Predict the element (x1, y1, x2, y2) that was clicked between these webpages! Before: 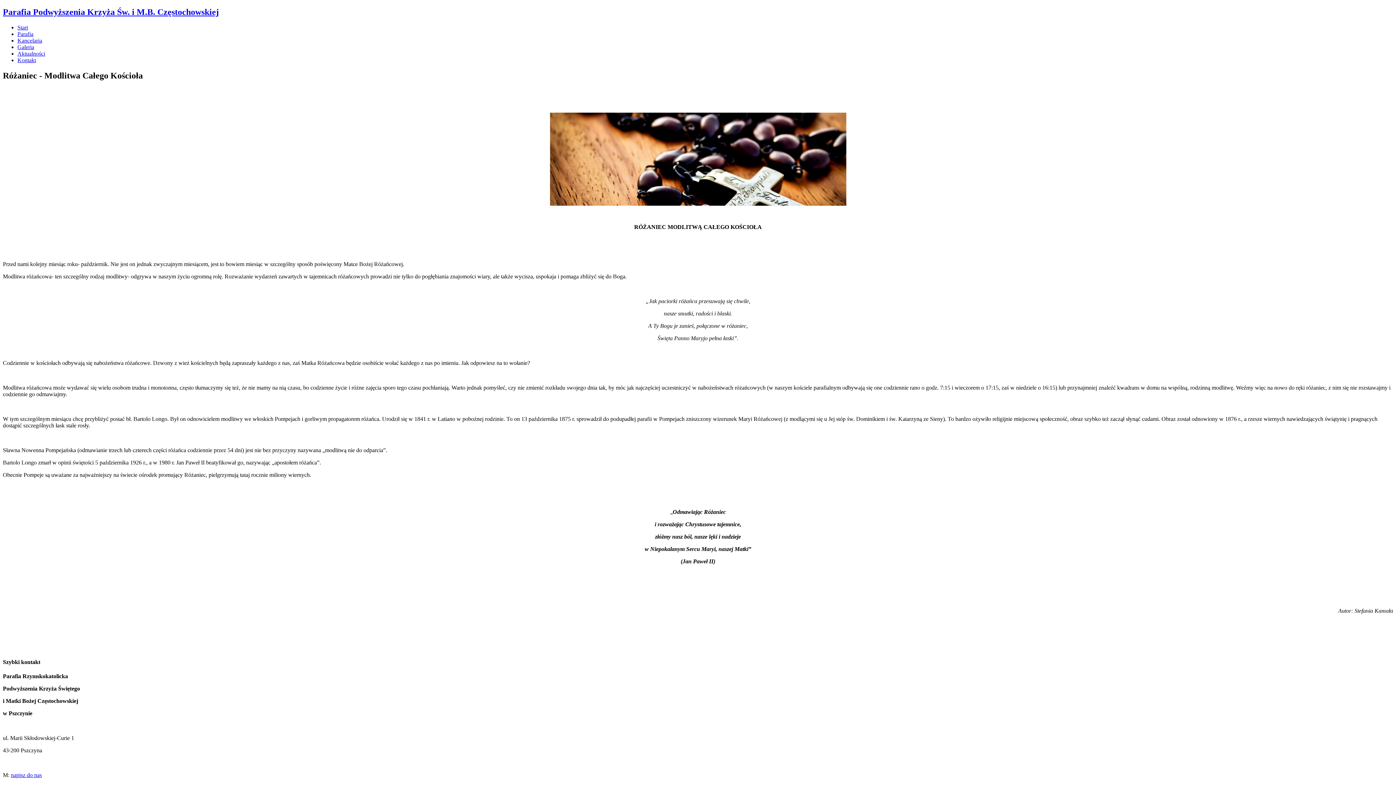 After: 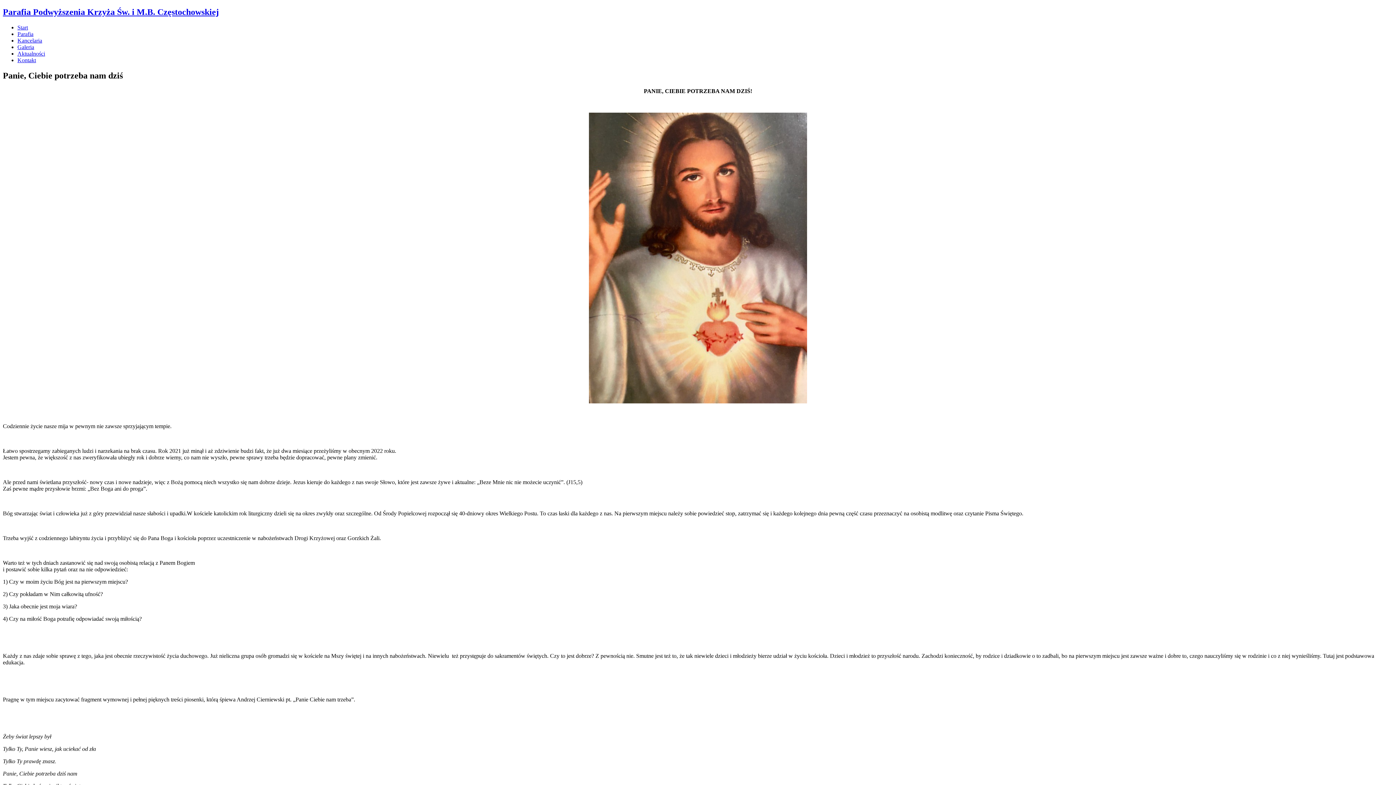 Action: label: Aktualności bbox: (17, 50, 45, 56)